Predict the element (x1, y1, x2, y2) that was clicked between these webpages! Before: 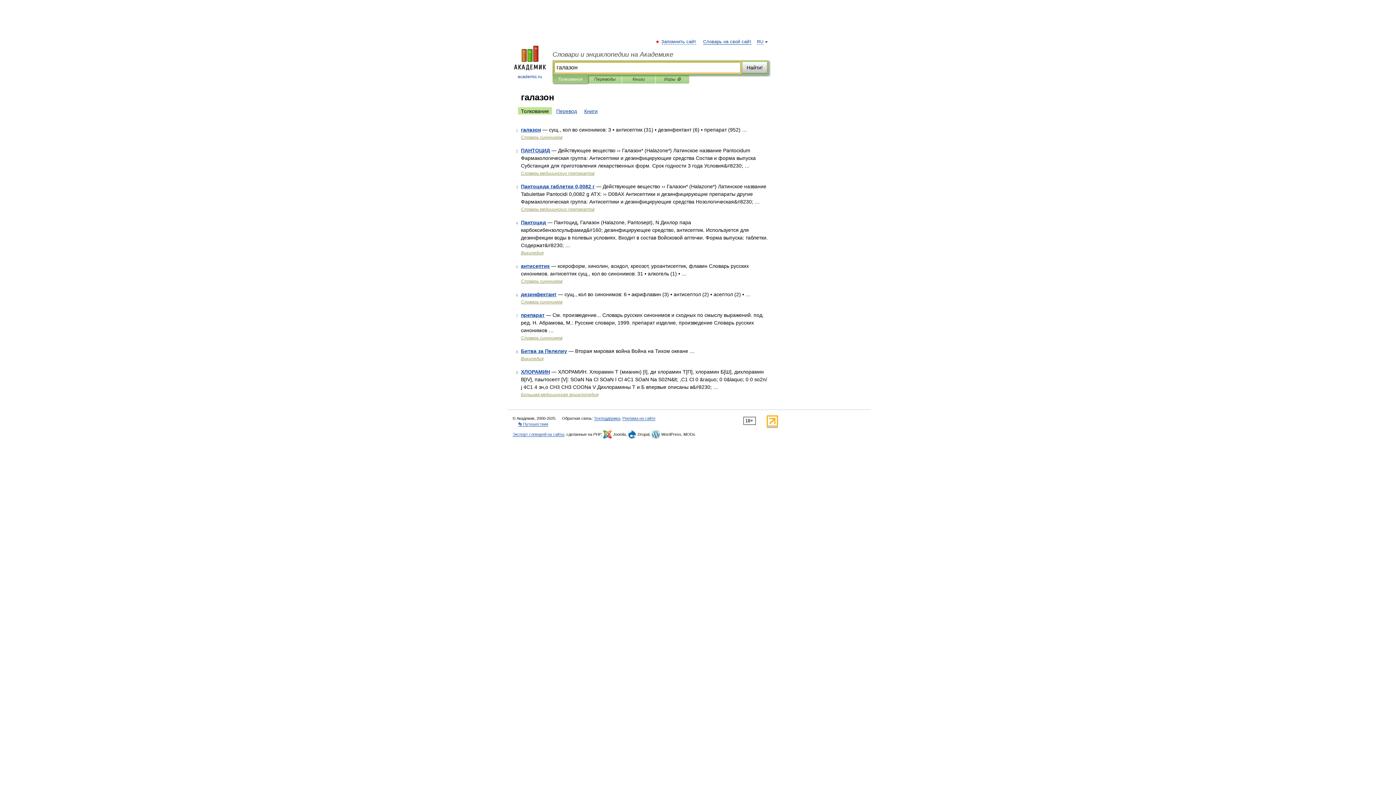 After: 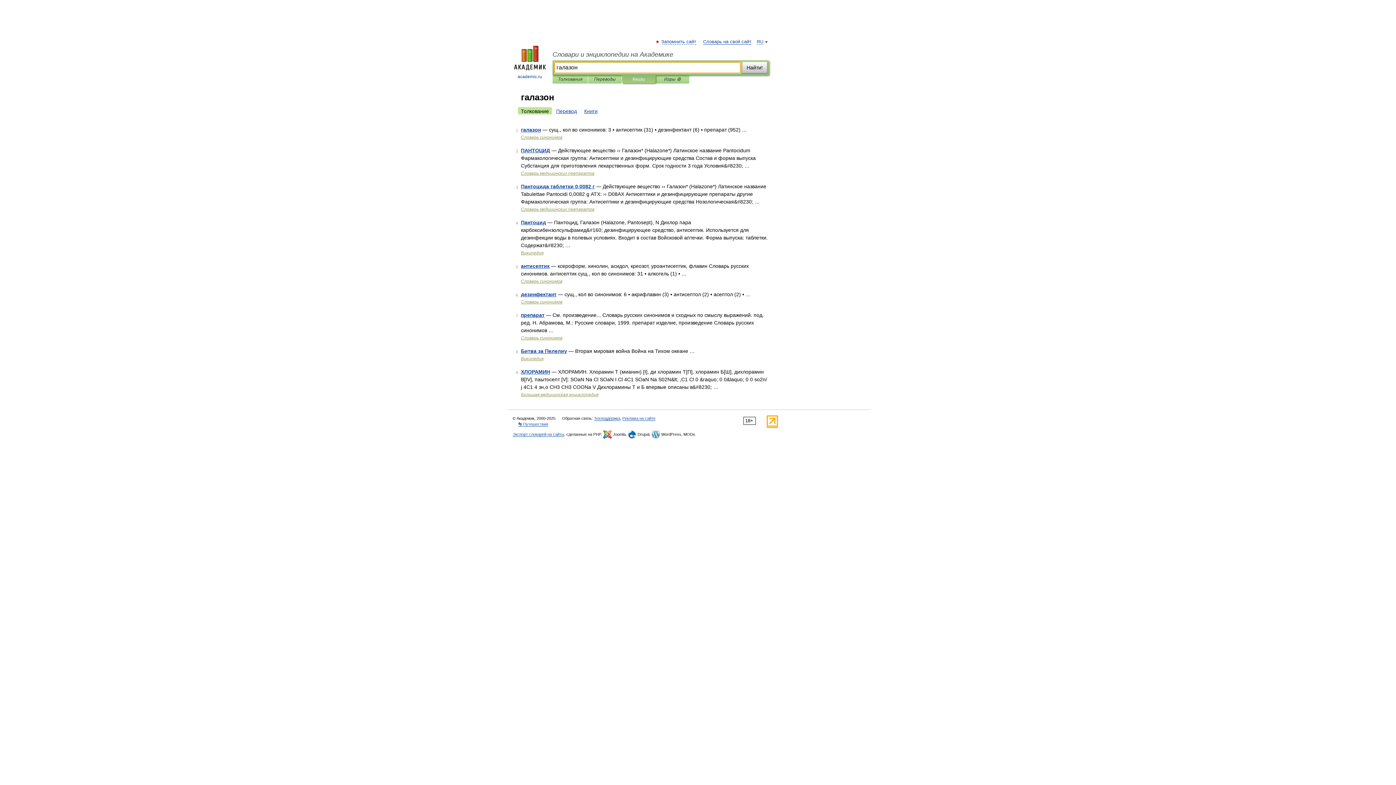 Action: label: Книги bbox: (627, 75, 650, 83)